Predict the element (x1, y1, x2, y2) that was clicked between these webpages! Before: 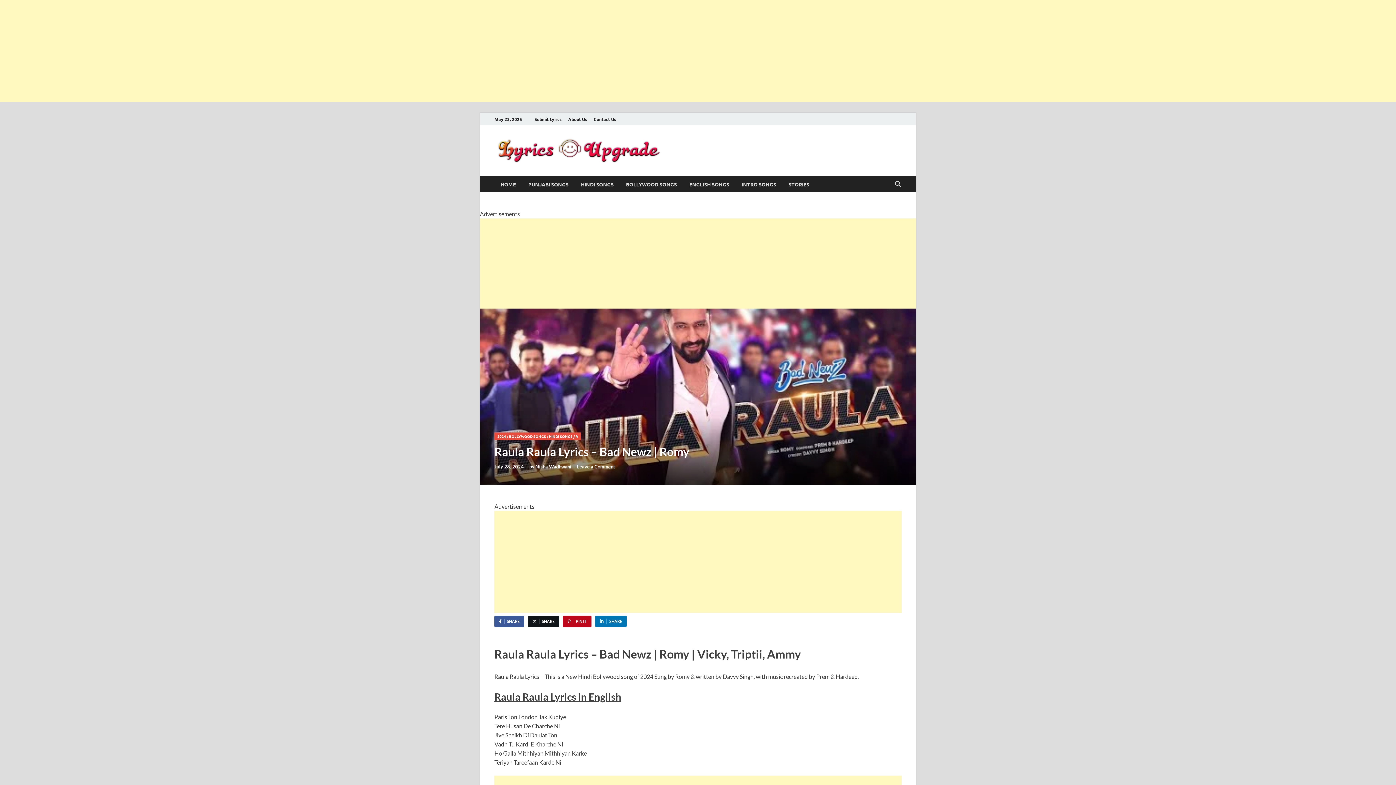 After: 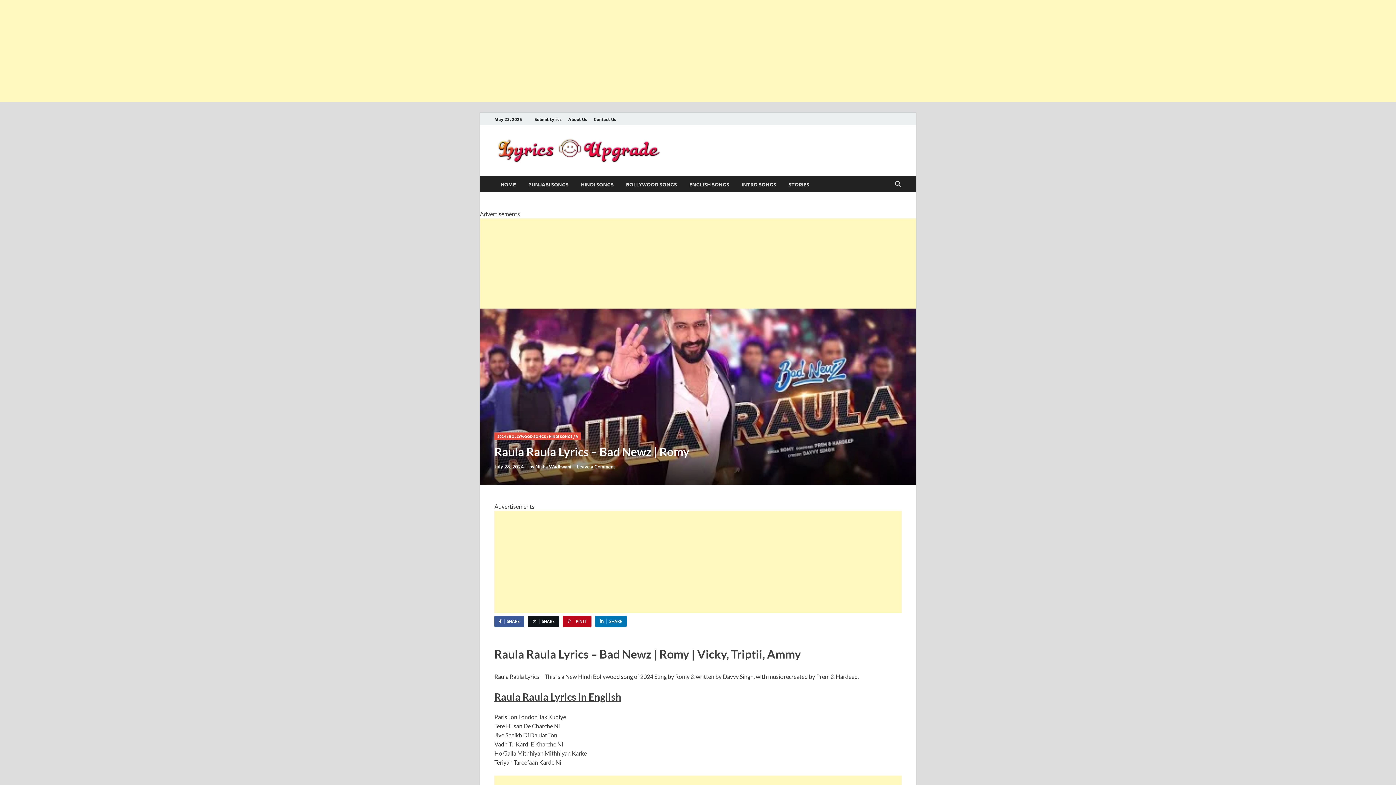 Action: label: July 28, 2024 bbox: (494, 464, 524, 469)